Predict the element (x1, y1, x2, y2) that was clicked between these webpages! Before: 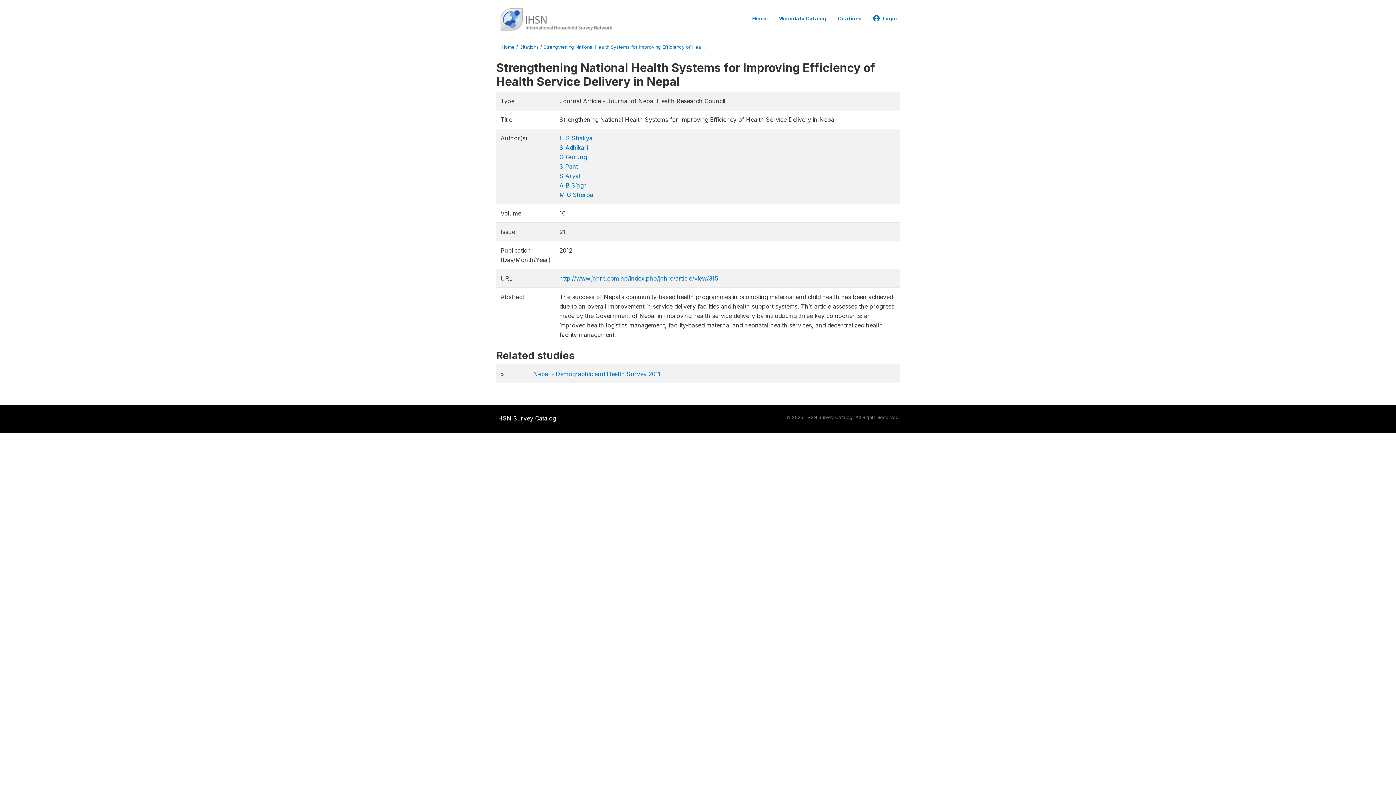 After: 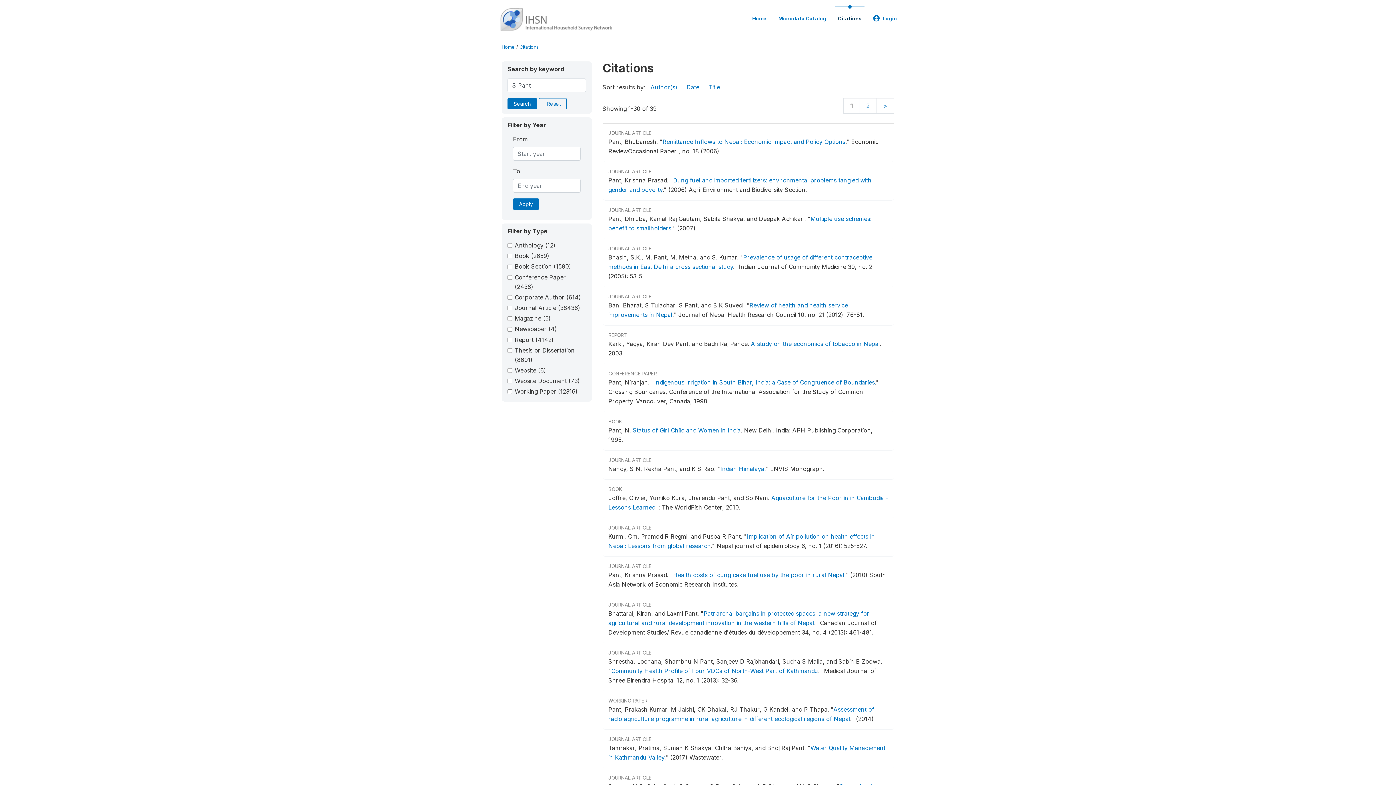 Action: label: S Pant bbox: (559, 162, 578, 170)